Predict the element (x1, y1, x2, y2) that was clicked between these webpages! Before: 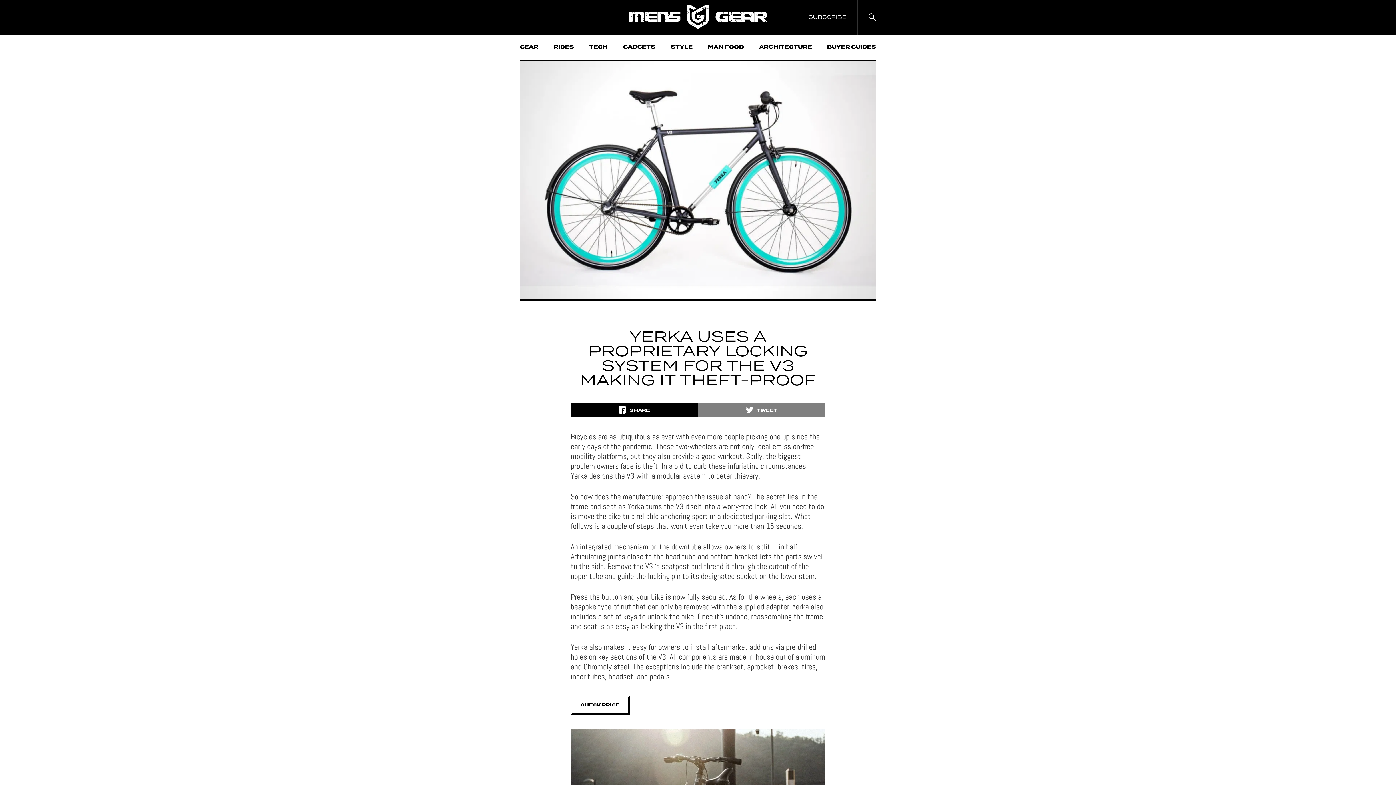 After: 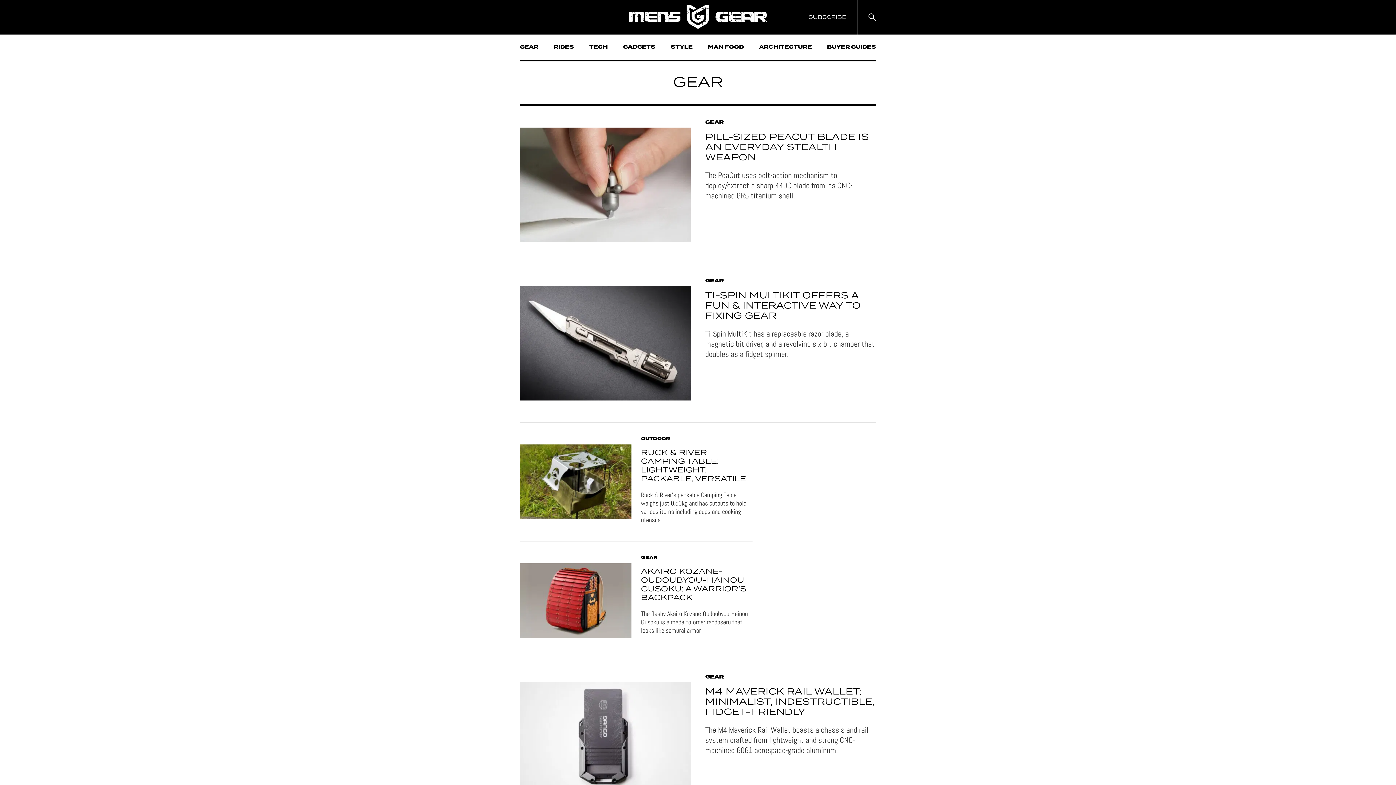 Action: bbox: (520, 34, 538, 60) label: GEAR